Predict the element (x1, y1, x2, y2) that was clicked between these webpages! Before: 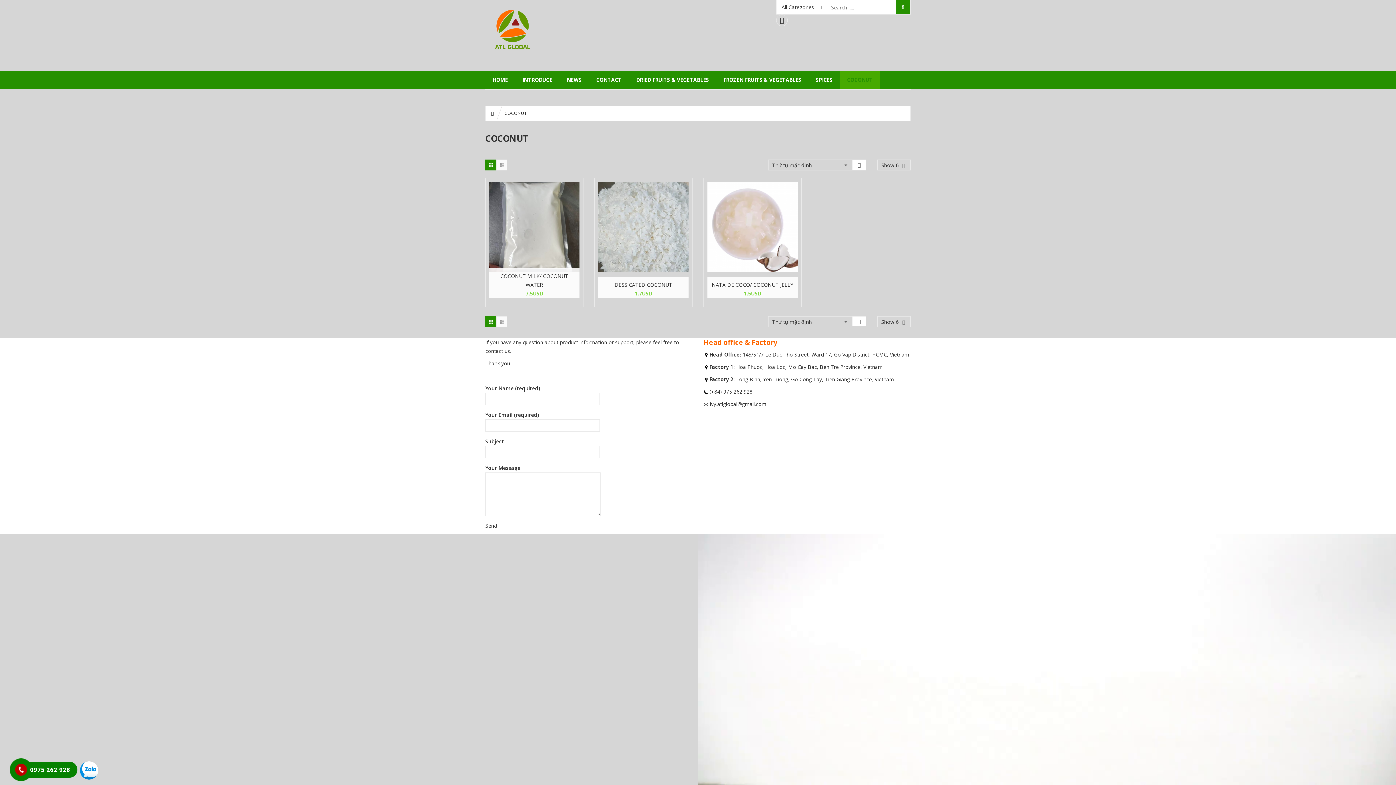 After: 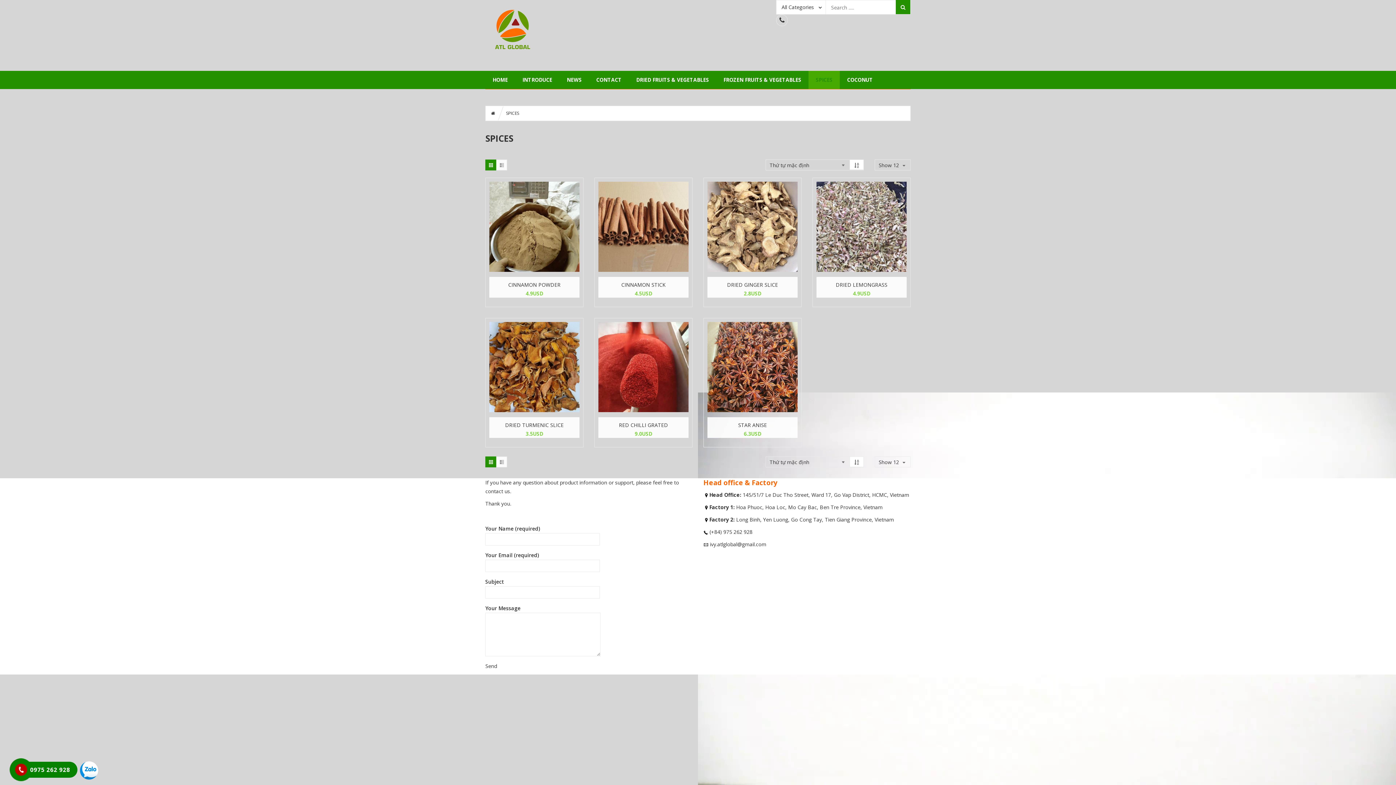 Action: bbox: (808, 74, 840, 85) label: SPICES